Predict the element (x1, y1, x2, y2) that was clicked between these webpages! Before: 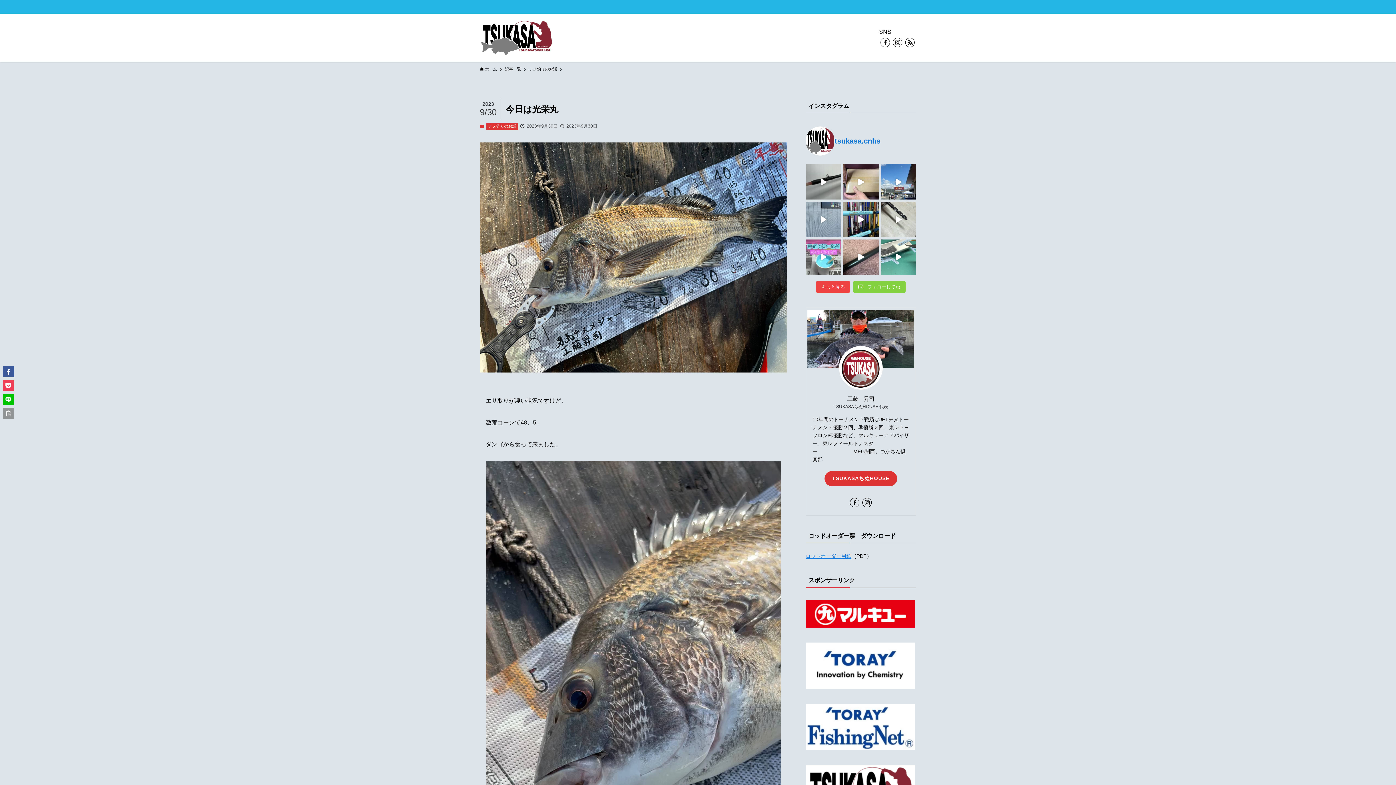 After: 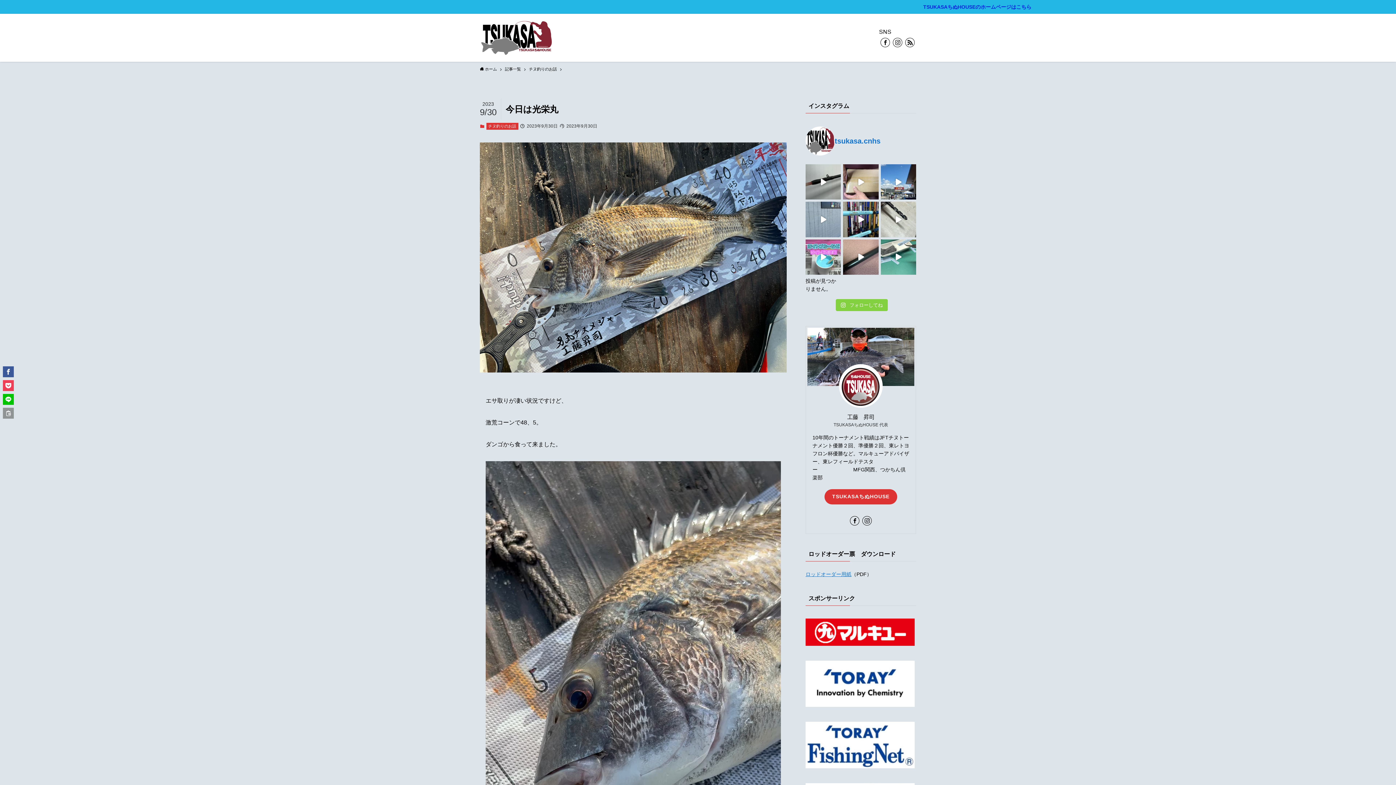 Action: bbox: (816, 281, 850, 293) label: もっと見る